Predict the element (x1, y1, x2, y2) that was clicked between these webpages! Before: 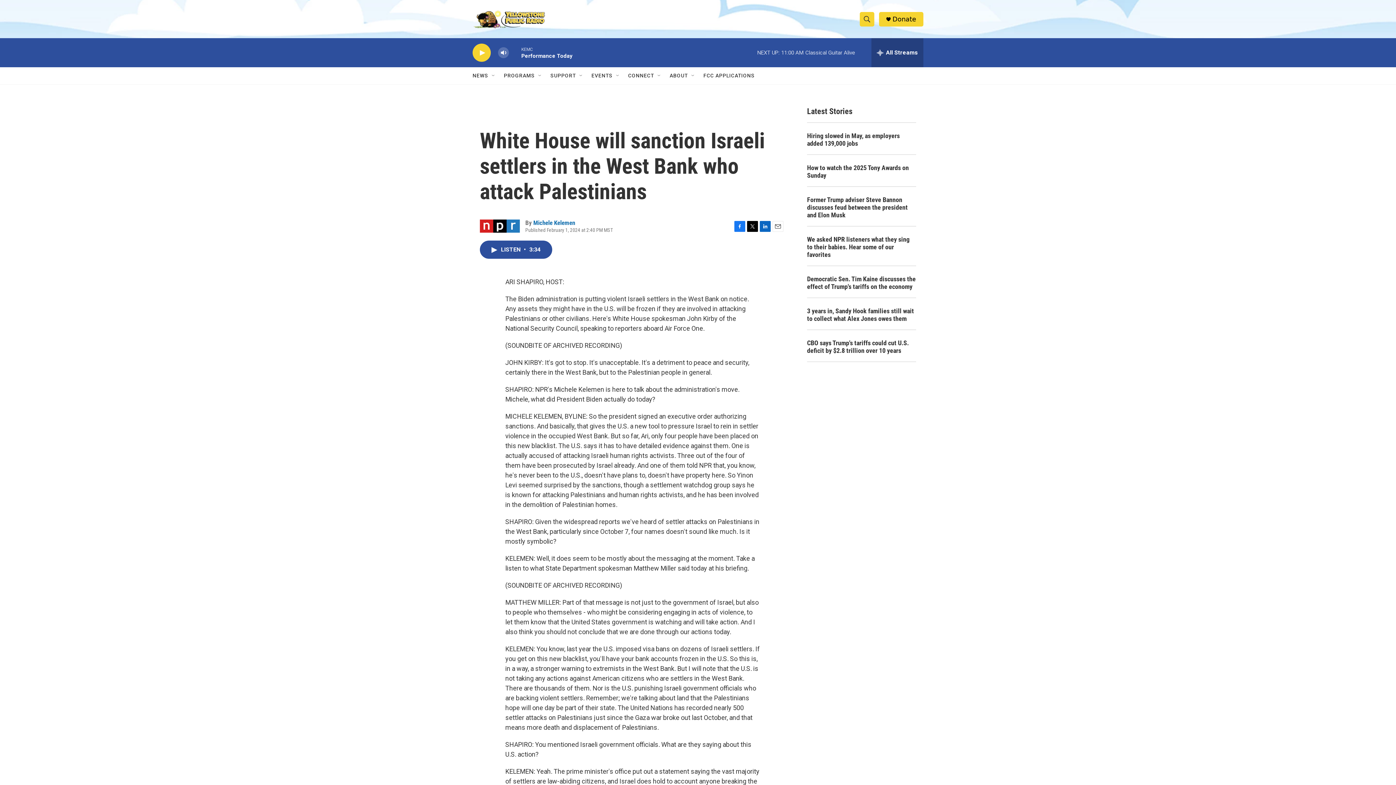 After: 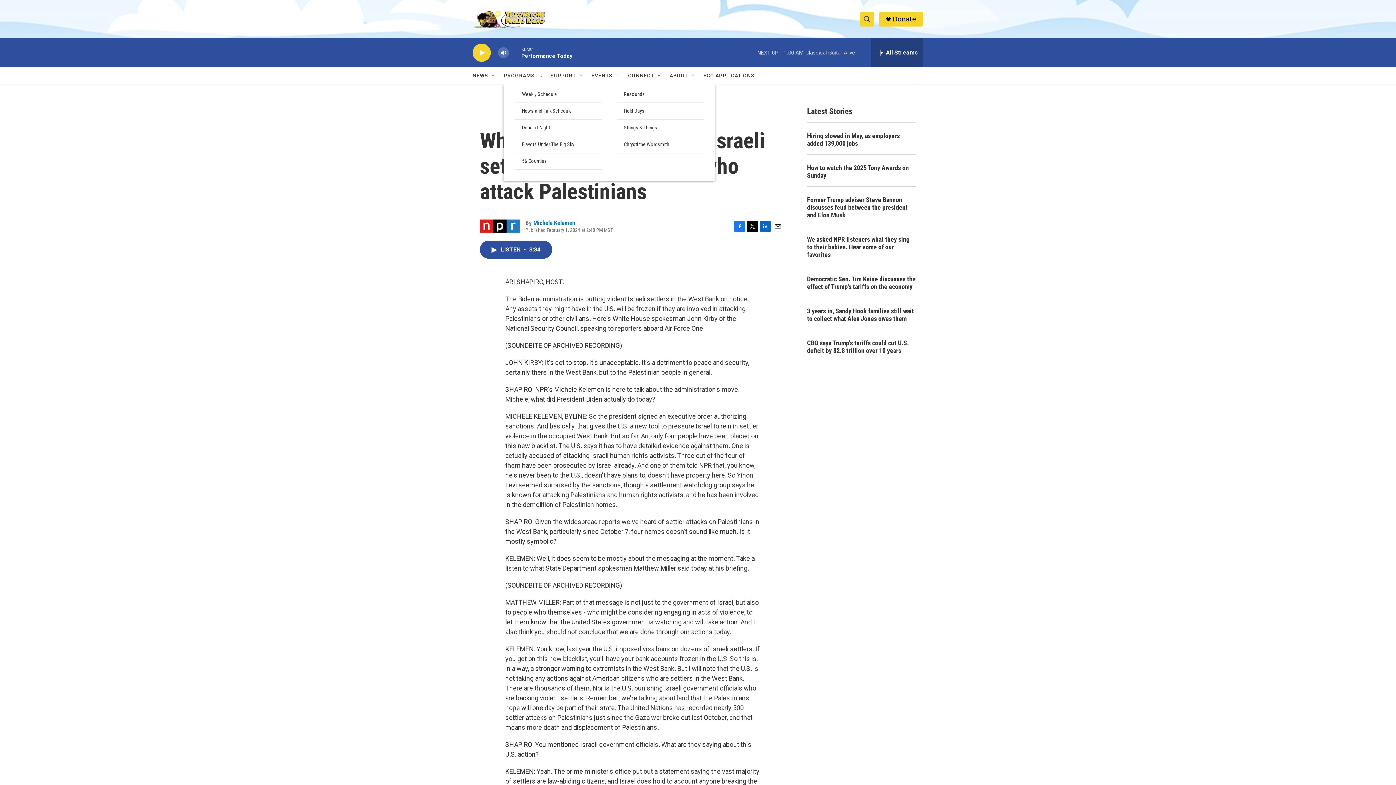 Action: bbox: (537, 72, 543, 78) label: Open Sub Navigation